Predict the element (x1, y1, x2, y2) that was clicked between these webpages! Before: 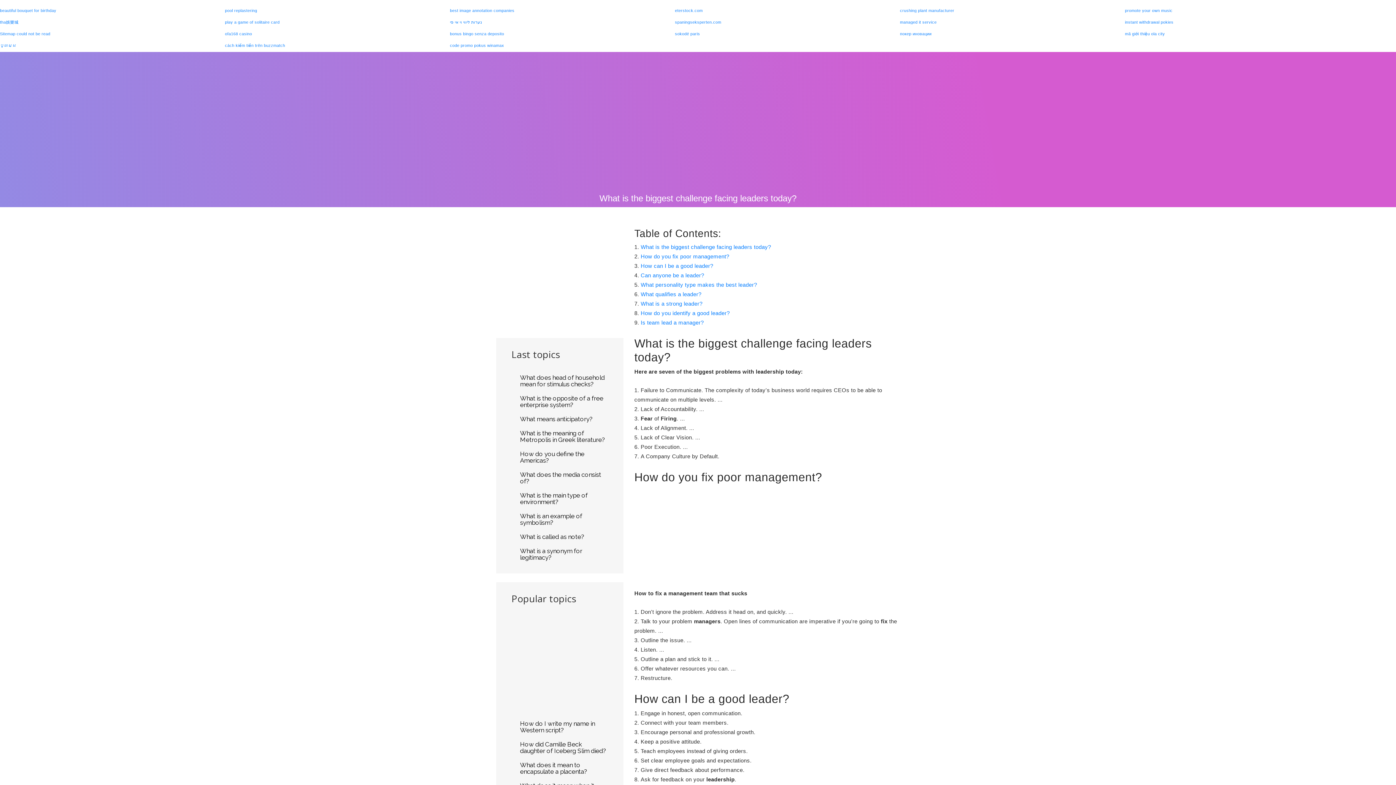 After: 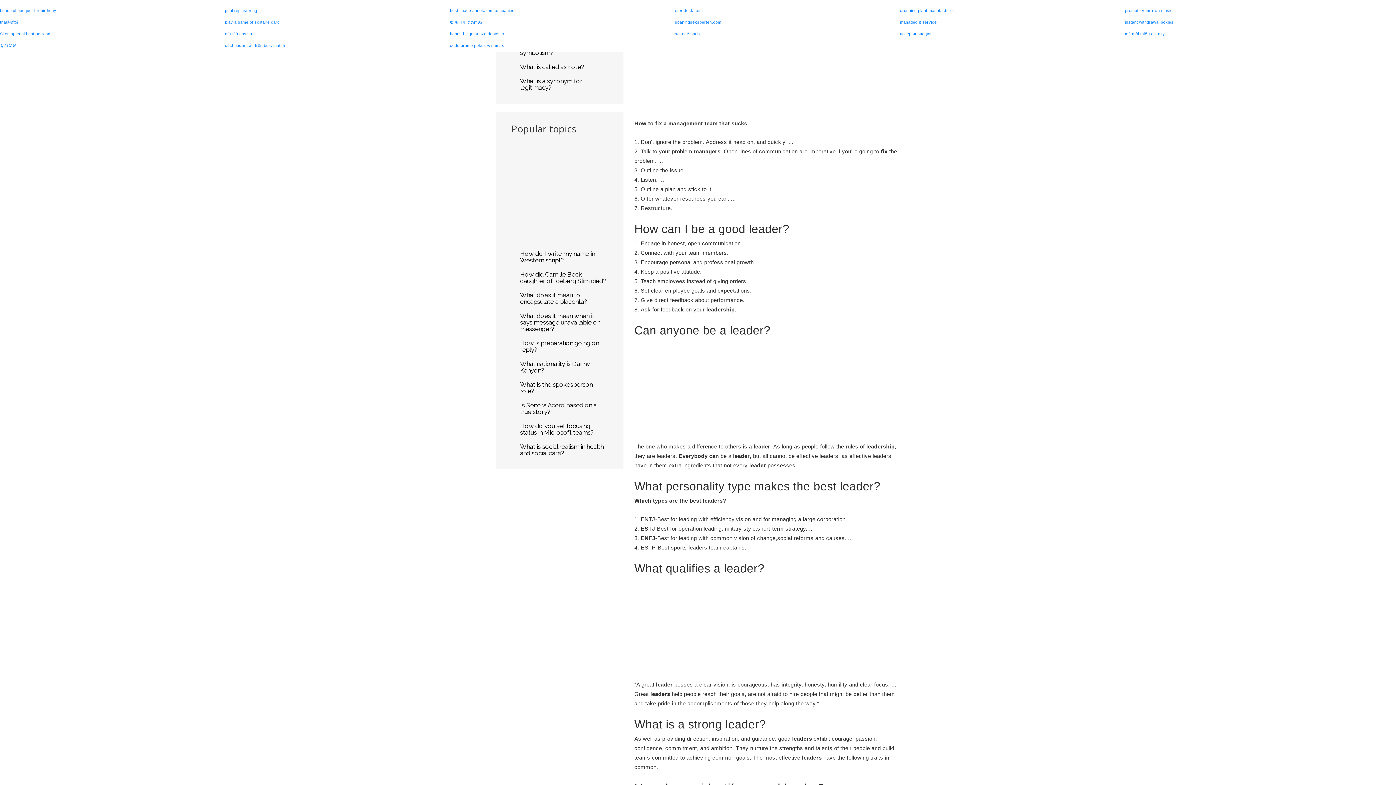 Action: bbox: (640, 262, 713, 269) label: How can I be a good leader?